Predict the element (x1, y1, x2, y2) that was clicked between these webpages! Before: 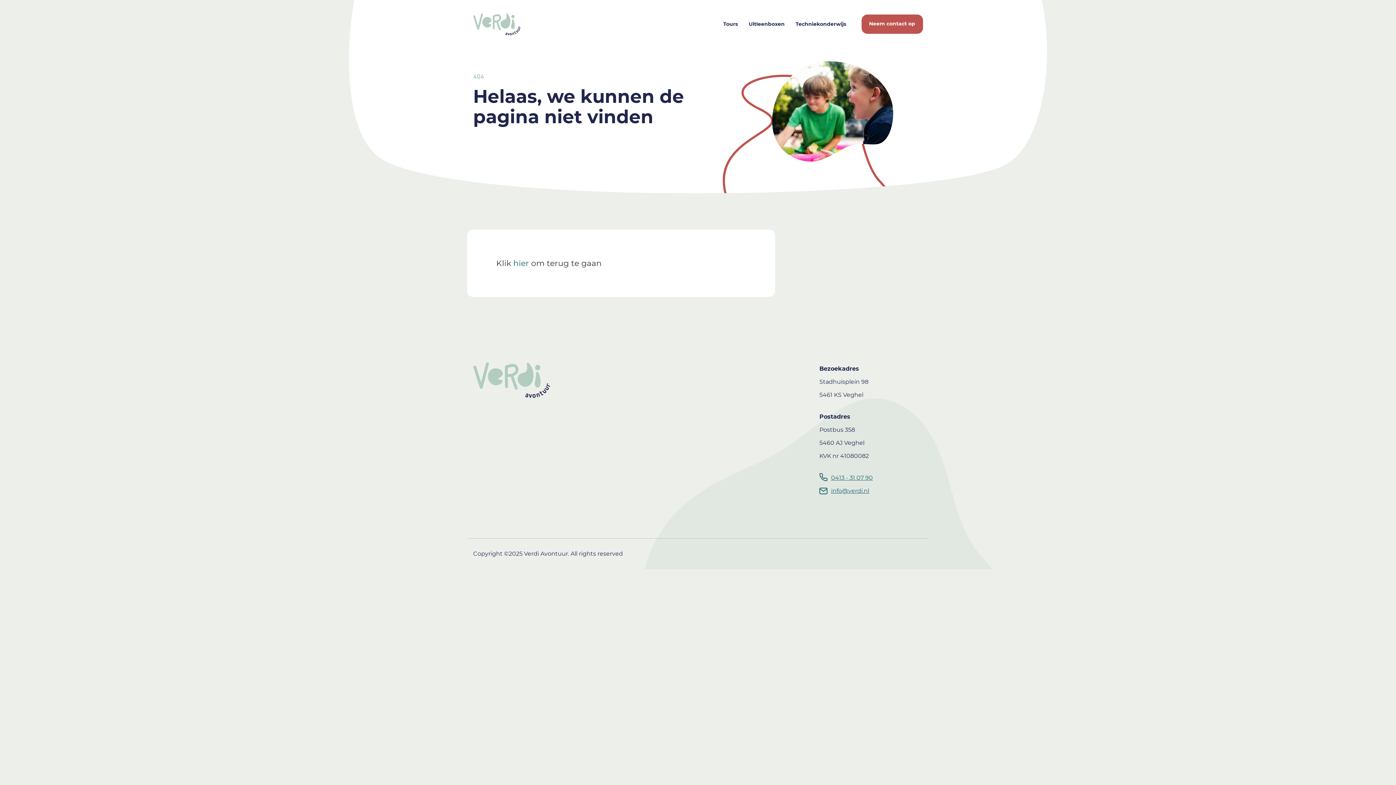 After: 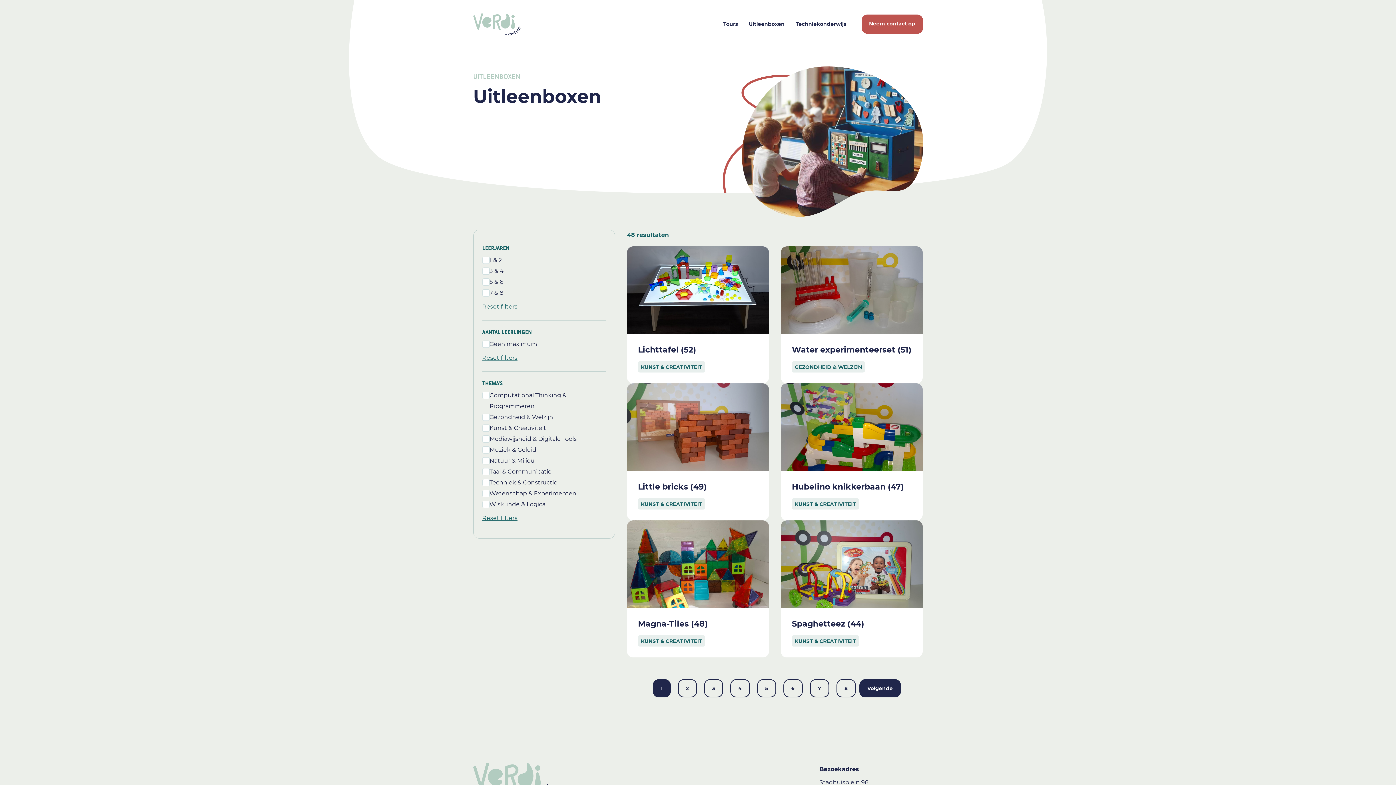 Action: bbox: (748, 20, 784, 29) label: Uitleenboxen